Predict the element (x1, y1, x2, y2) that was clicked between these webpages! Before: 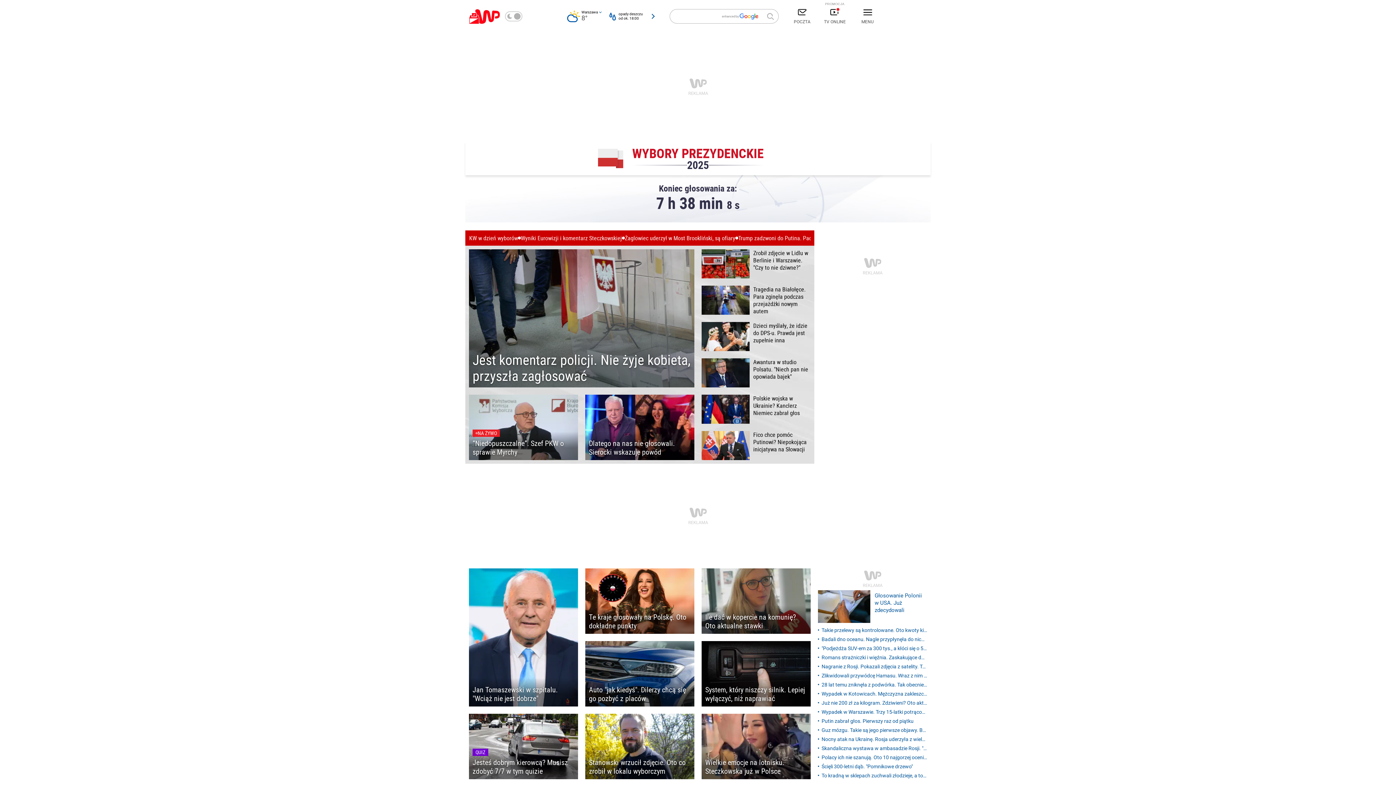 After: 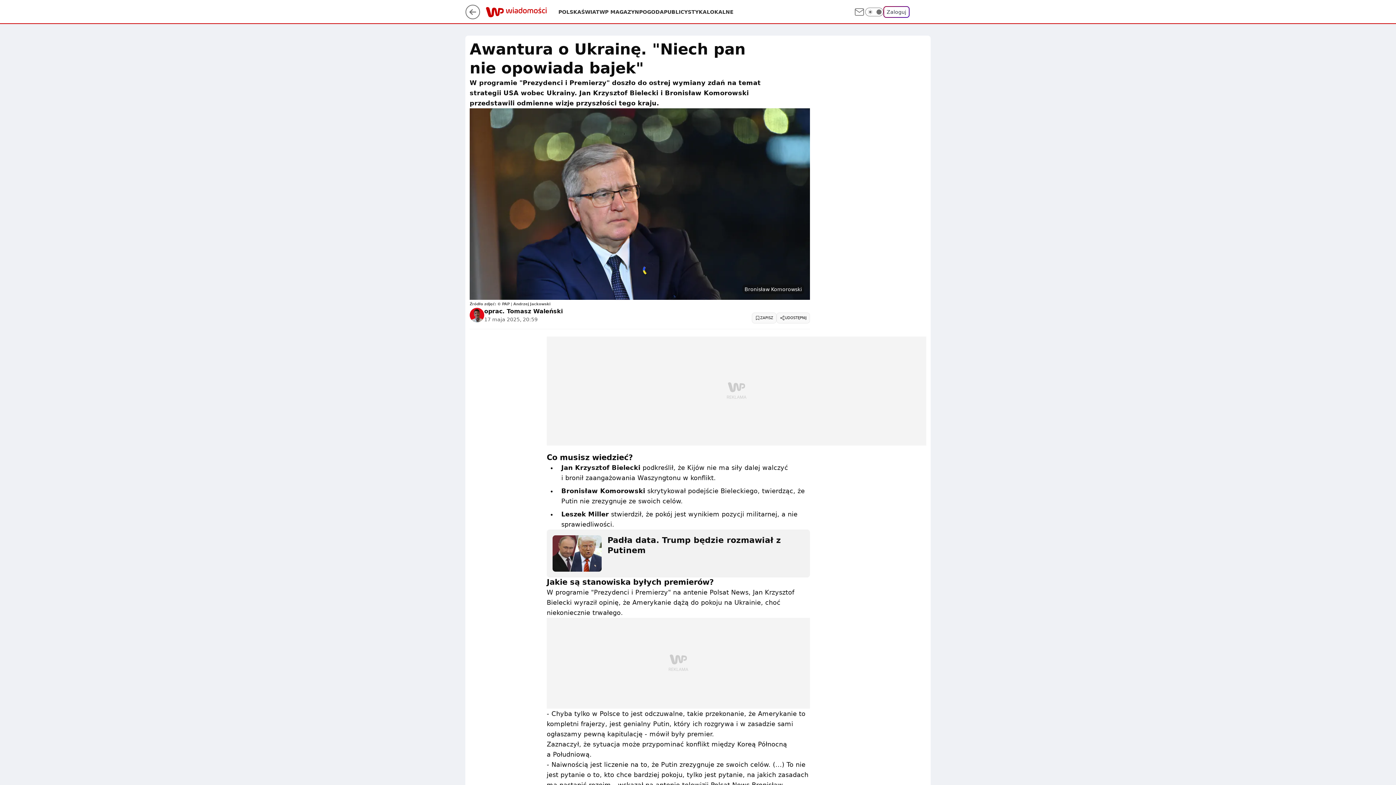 Action: label: Awantura w studio Polsatu. "Niech pan nie opowiada bajek" bbox: (701, 358, 810, 387)